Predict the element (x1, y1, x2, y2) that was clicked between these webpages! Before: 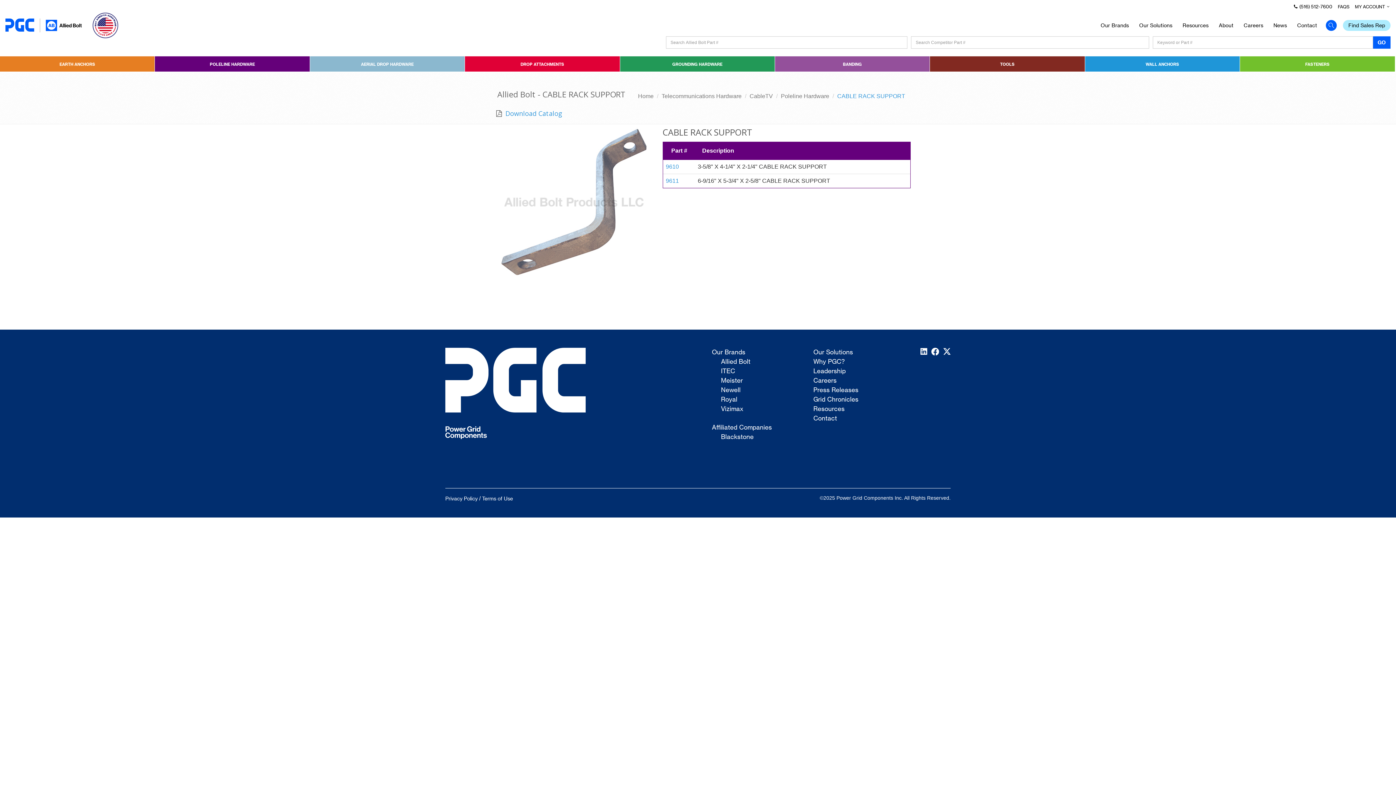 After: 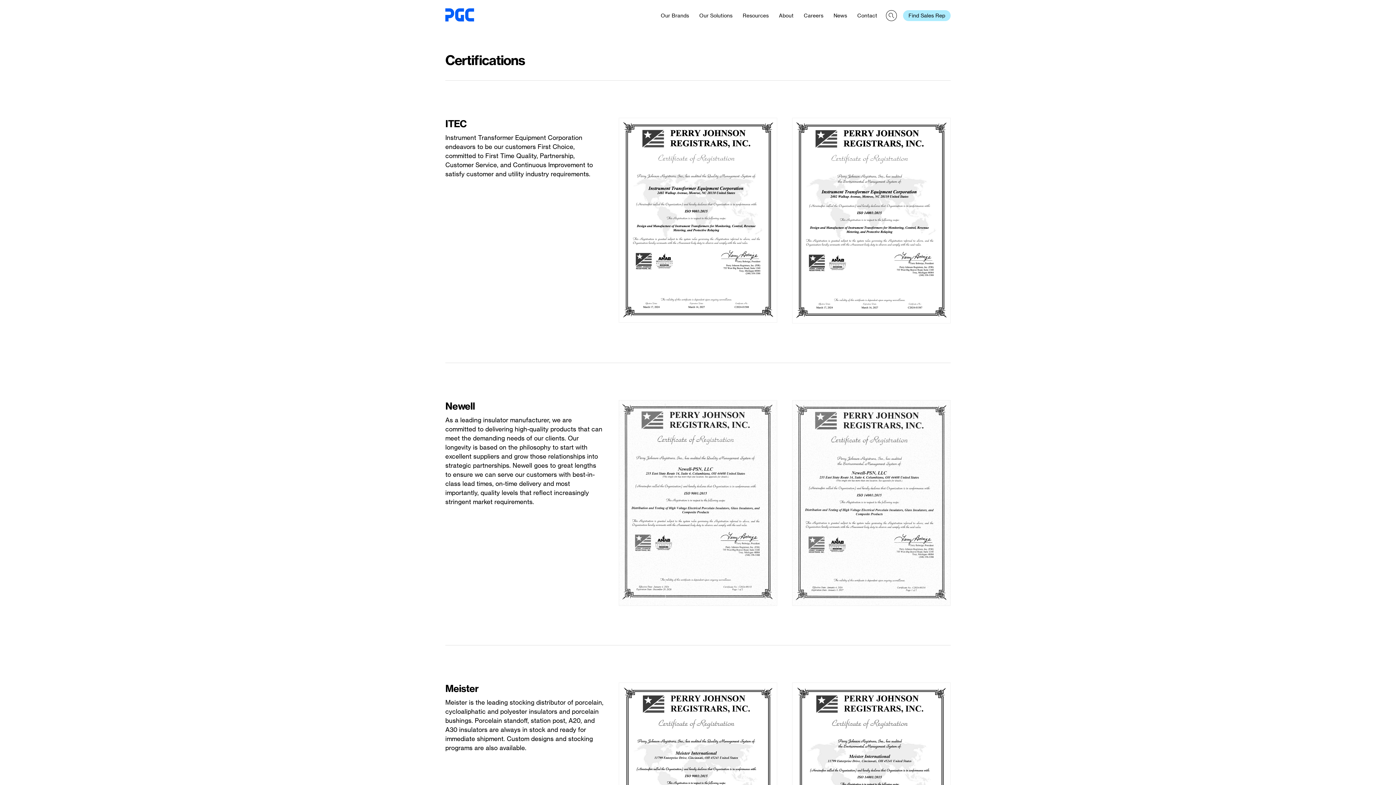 Action: bbox: (813, 405, 844, 413) label: Resources